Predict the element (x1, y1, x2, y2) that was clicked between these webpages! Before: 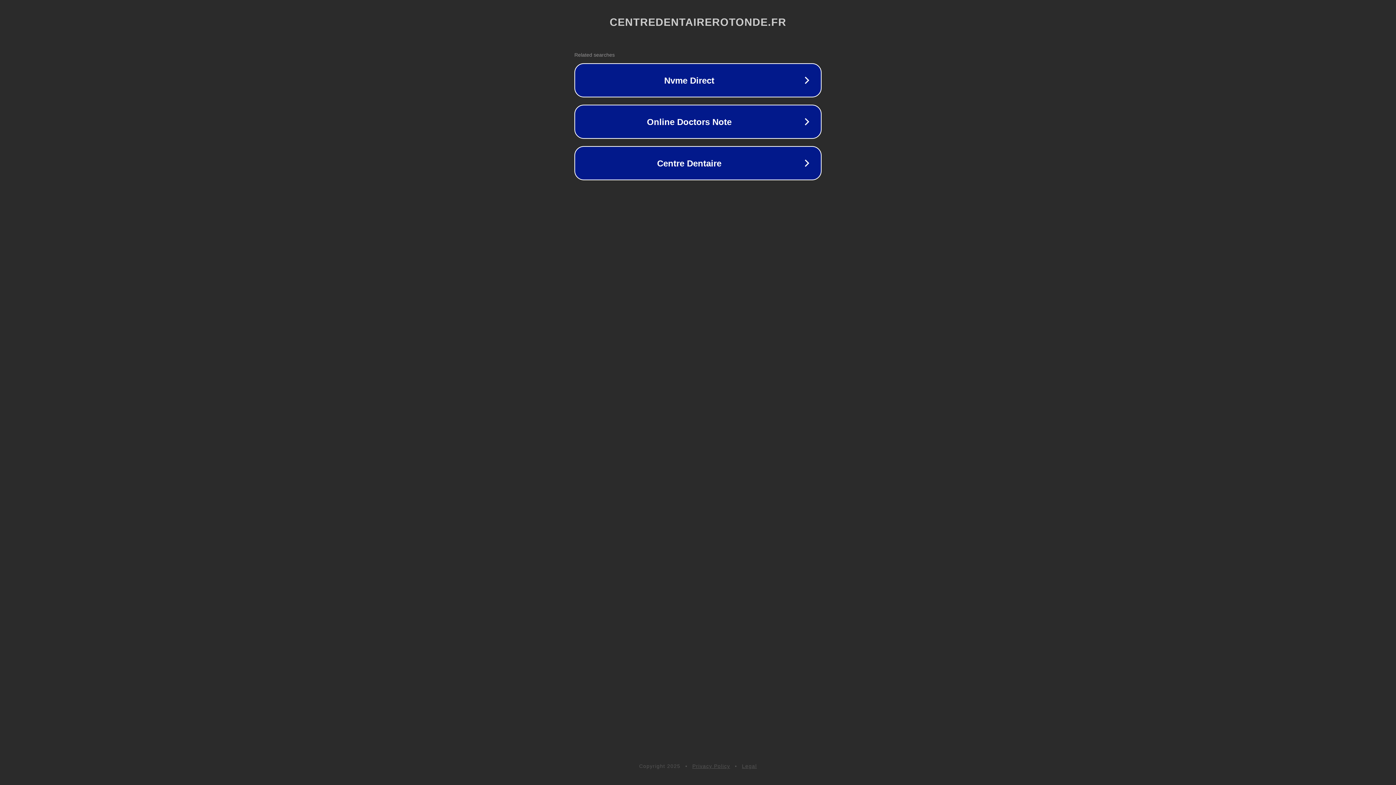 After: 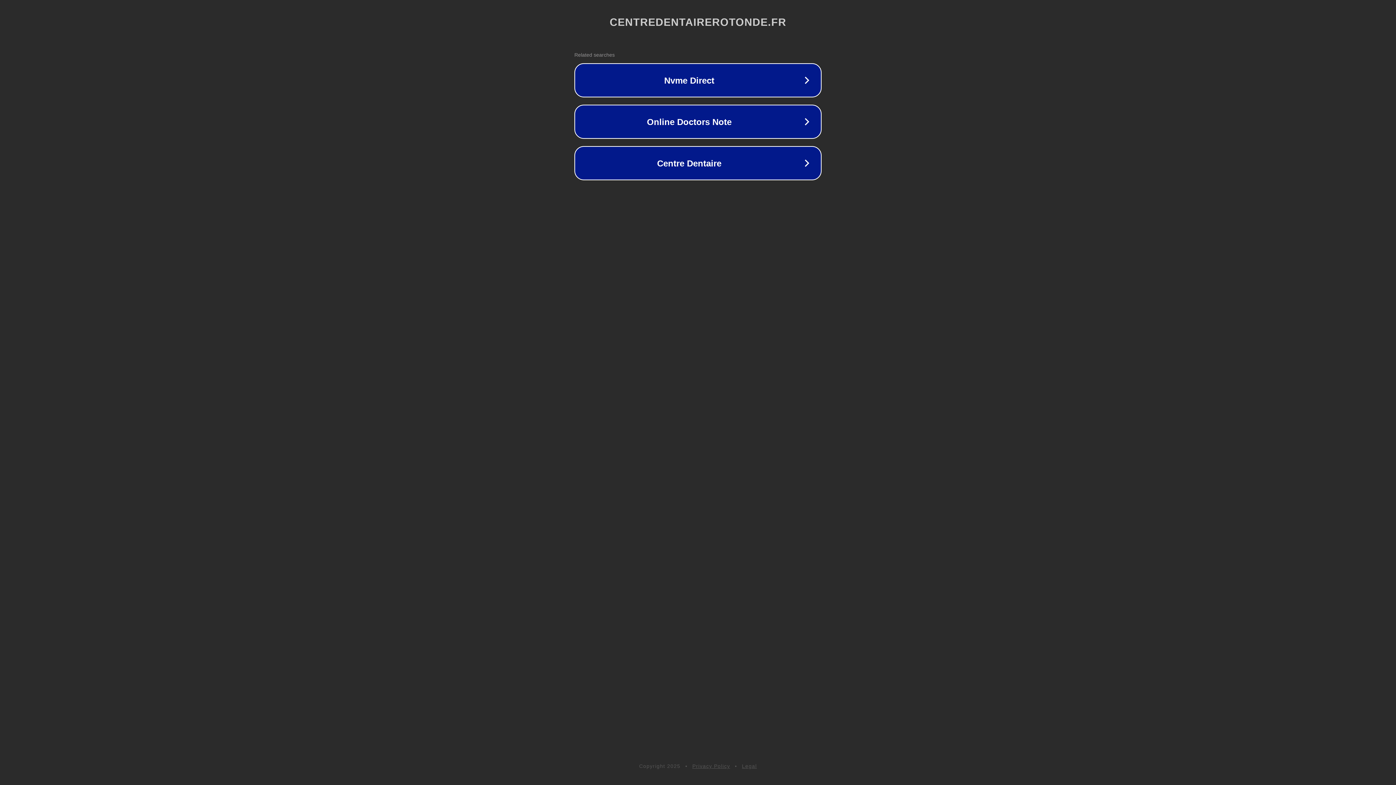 Action: label: Privacy Policy bbox: (692, 763, 730, 769)